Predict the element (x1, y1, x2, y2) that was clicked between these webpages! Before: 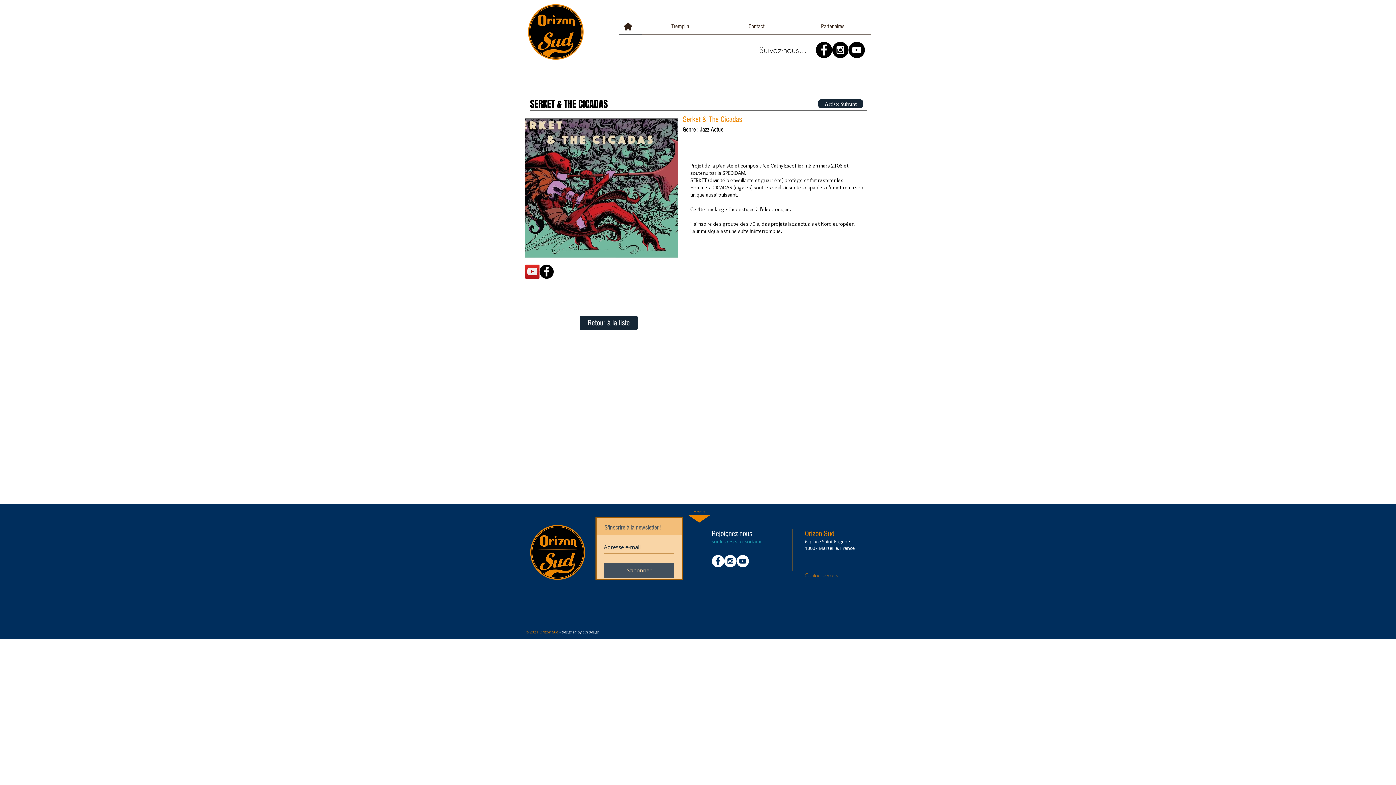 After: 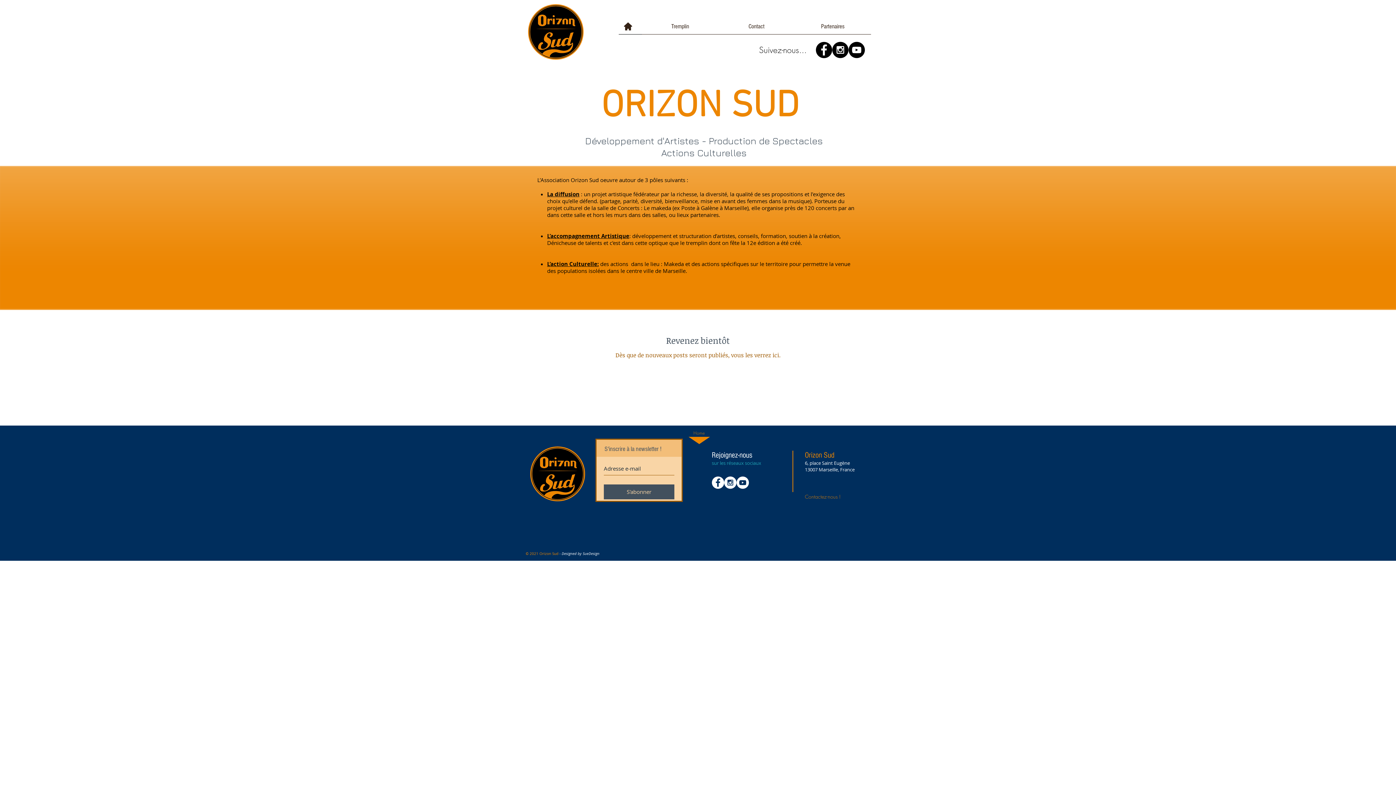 Action: bbox: (618, 16, 637, 35)